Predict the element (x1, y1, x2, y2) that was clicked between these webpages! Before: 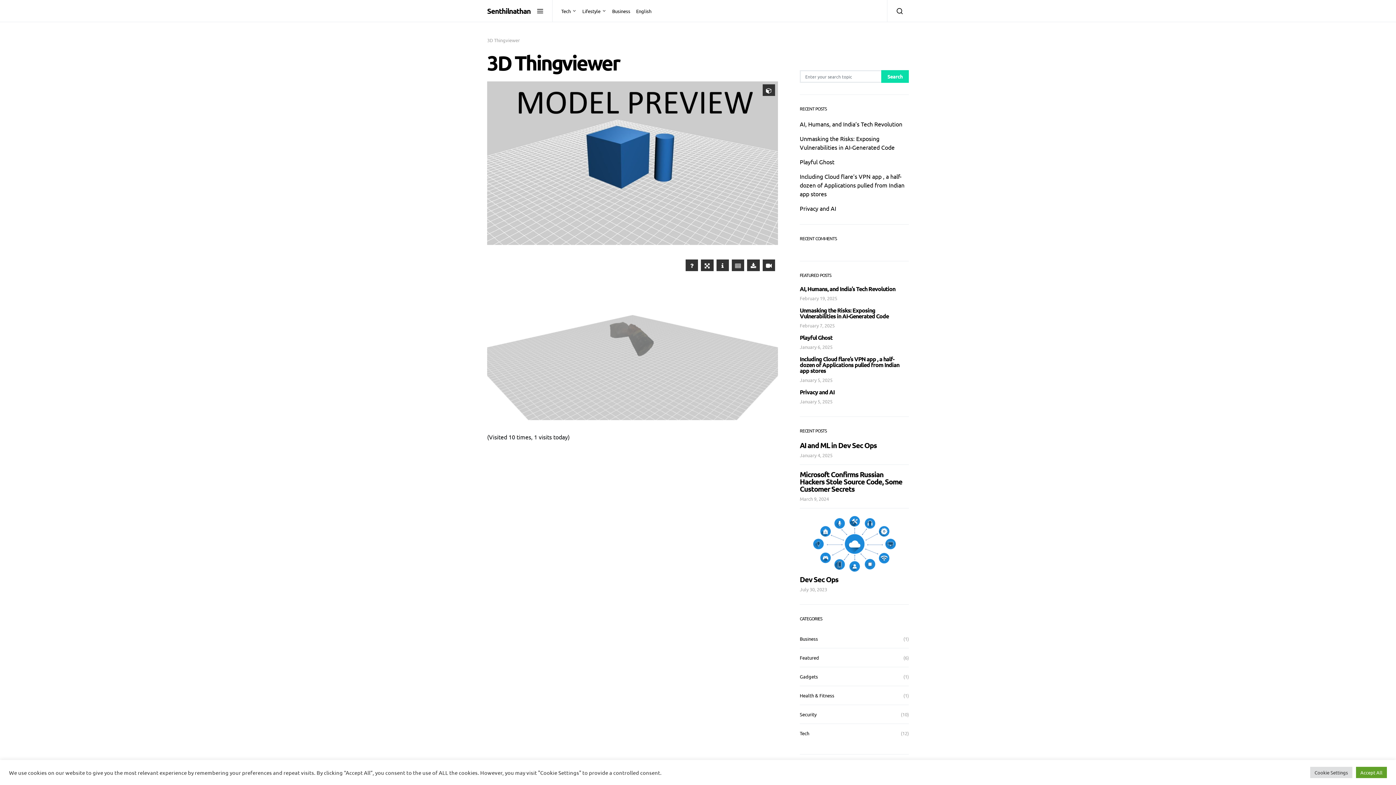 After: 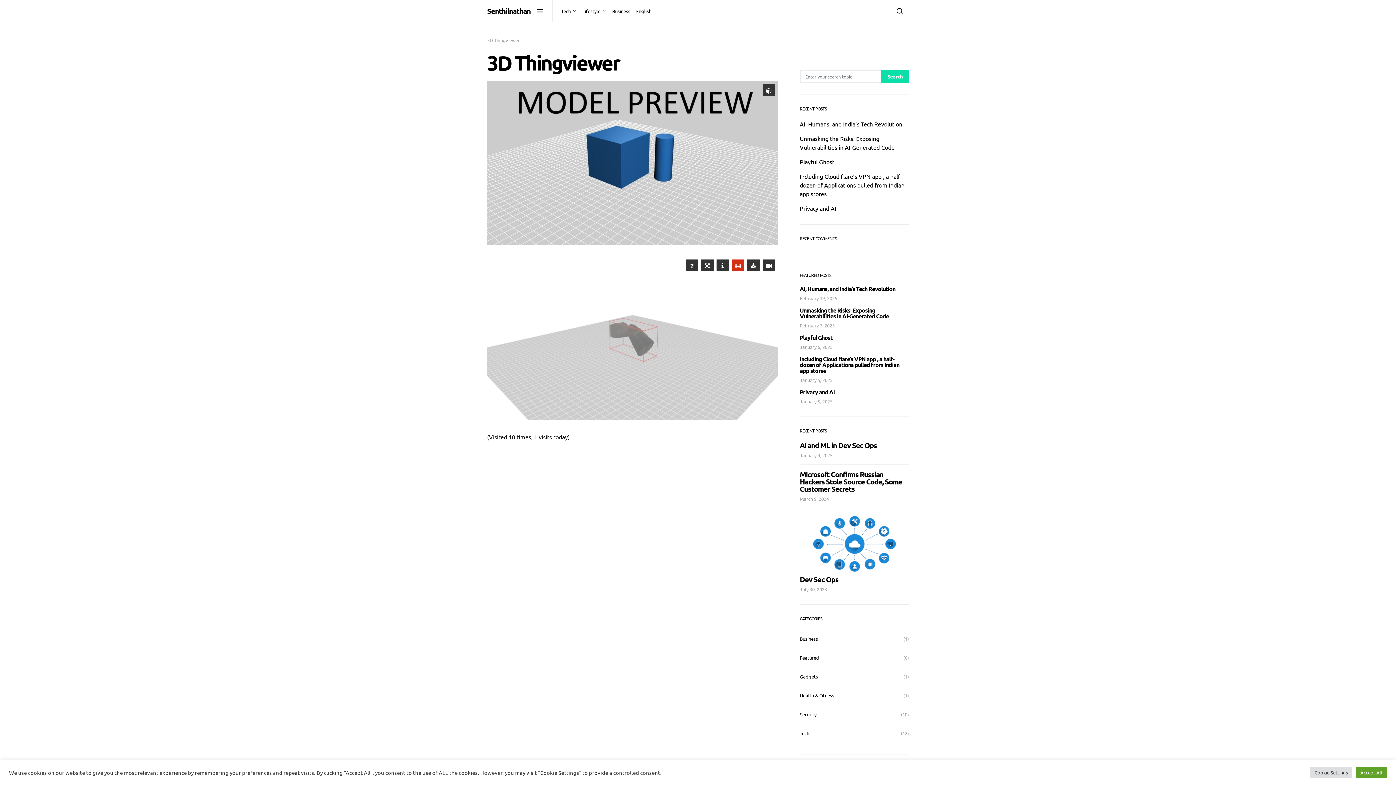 Action: bbox: (731, 259, 744, 271)